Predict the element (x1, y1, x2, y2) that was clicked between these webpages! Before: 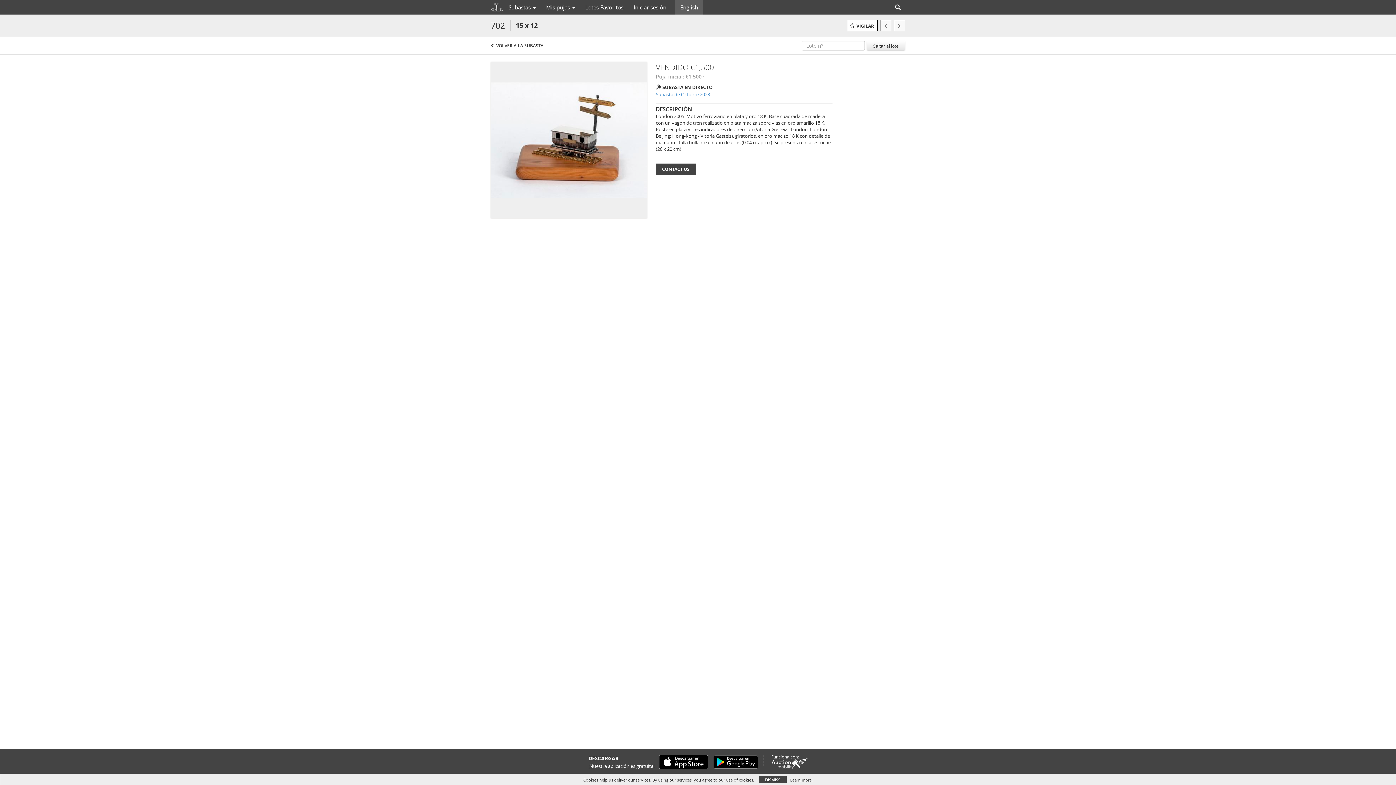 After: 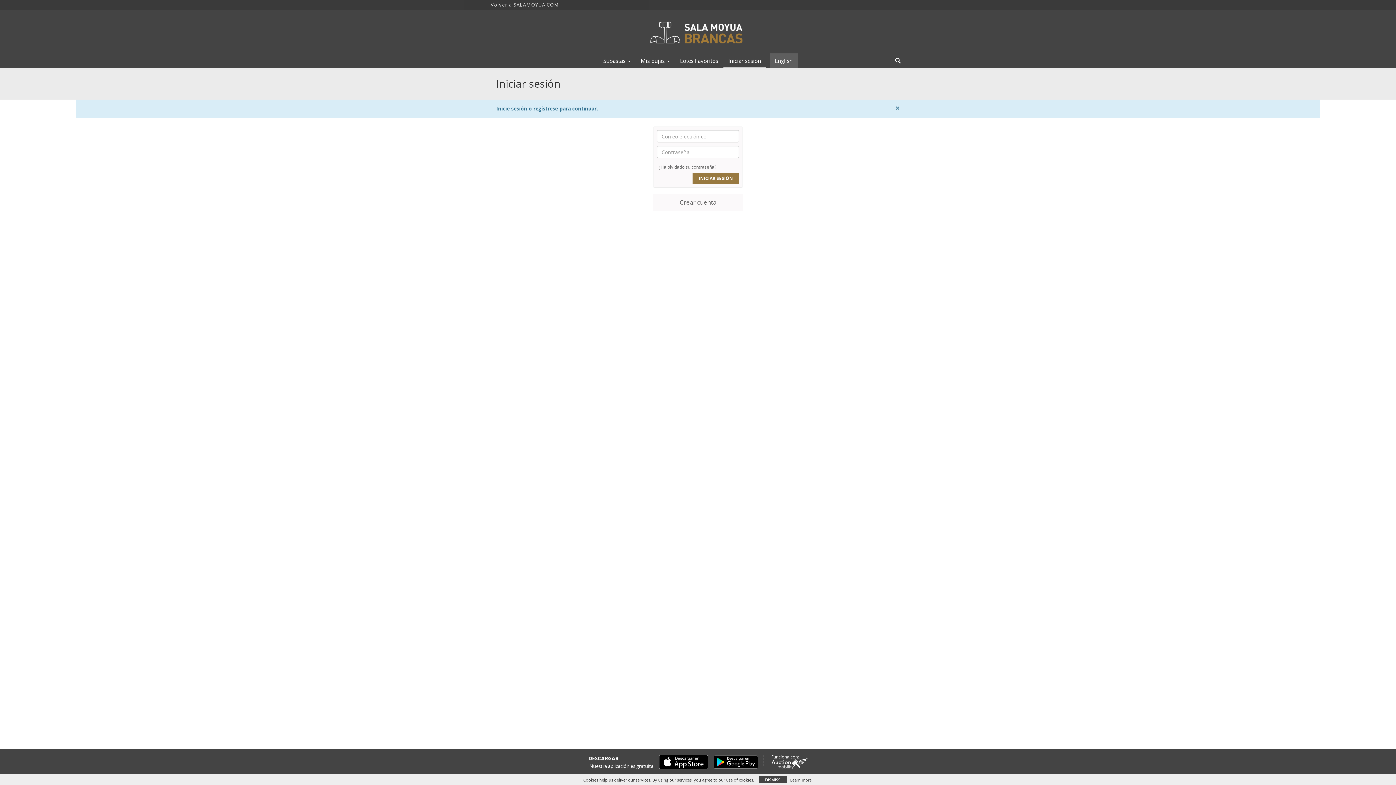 Action: bbox: (847, 20, 877, 31) label: VIGILAR